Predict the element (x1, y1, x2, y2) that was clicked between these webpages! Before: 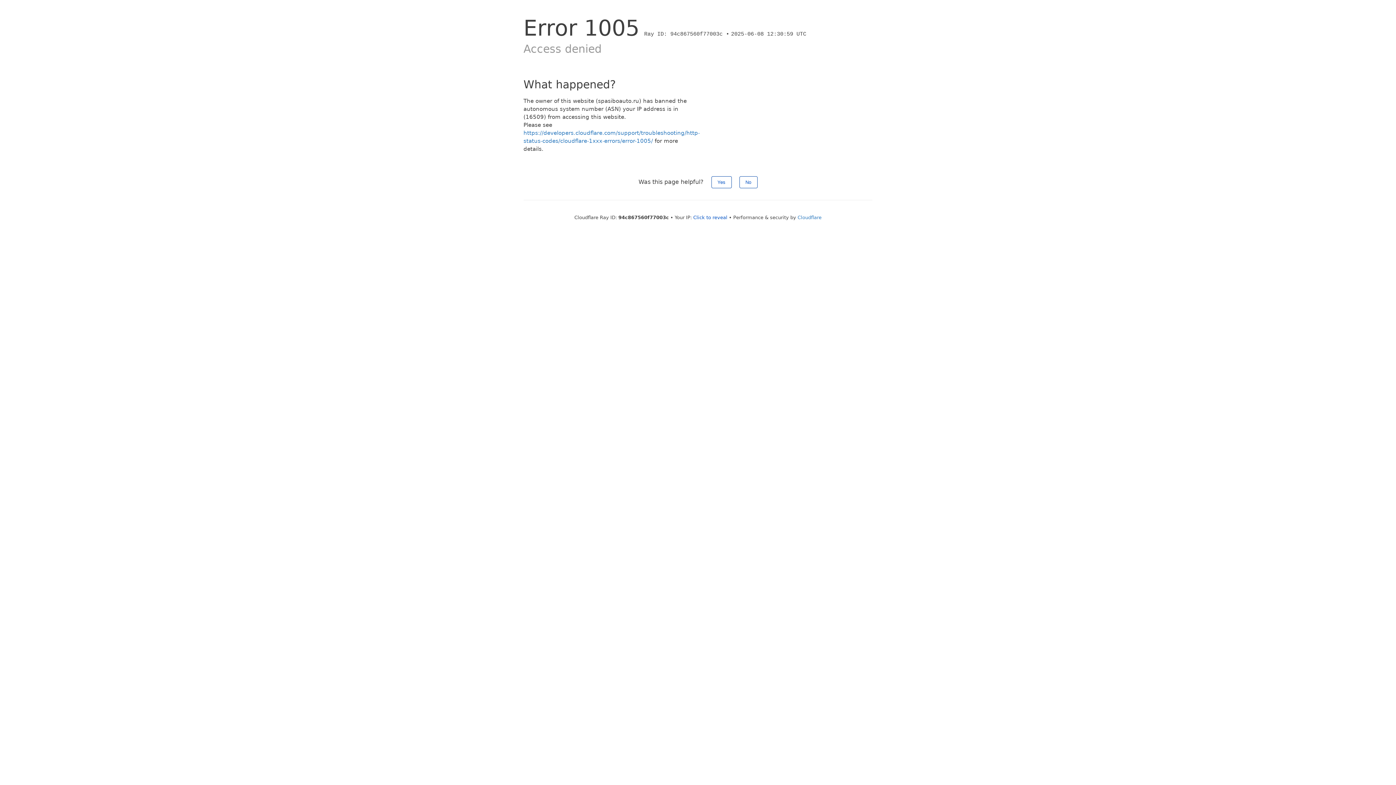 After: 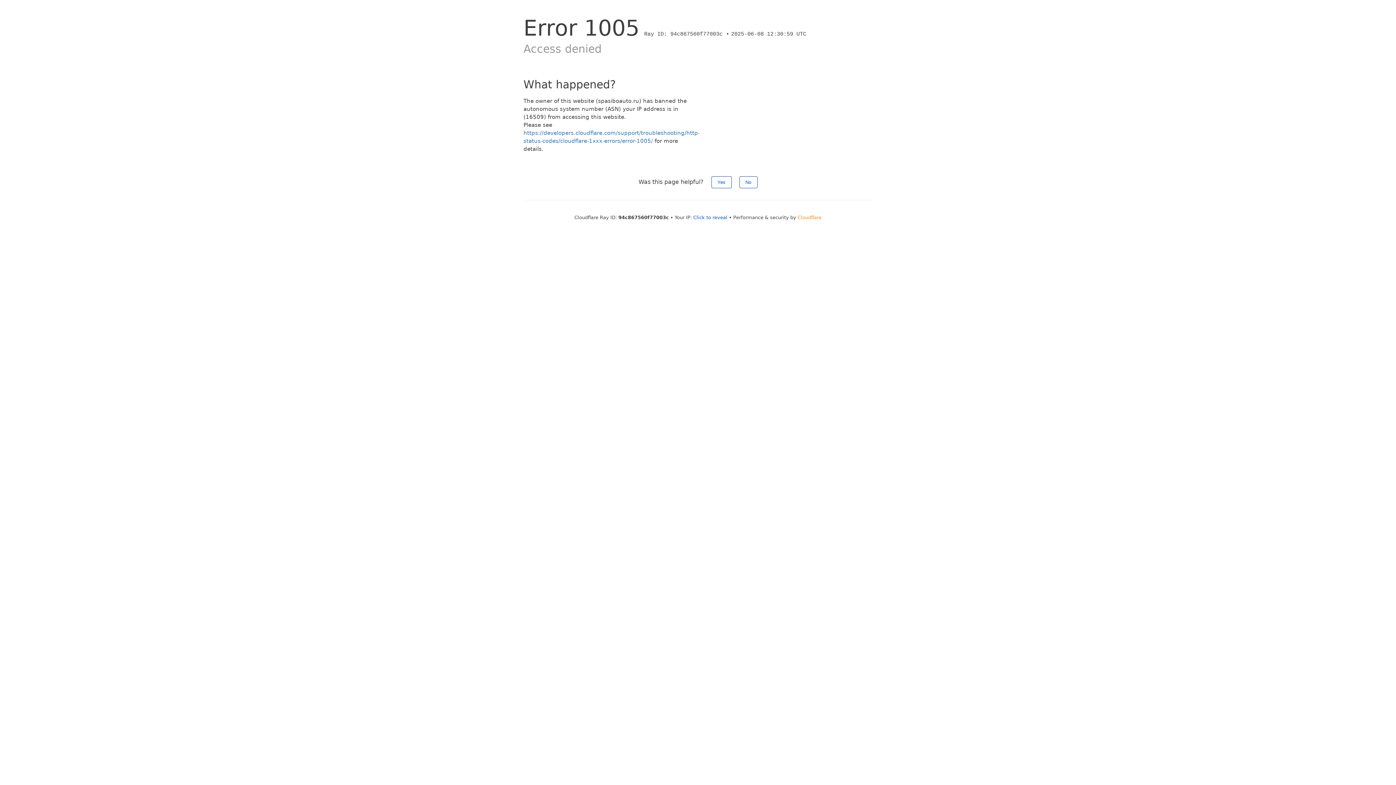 Action: bbox: (797, 214, 821, 220) label: Cloudflare